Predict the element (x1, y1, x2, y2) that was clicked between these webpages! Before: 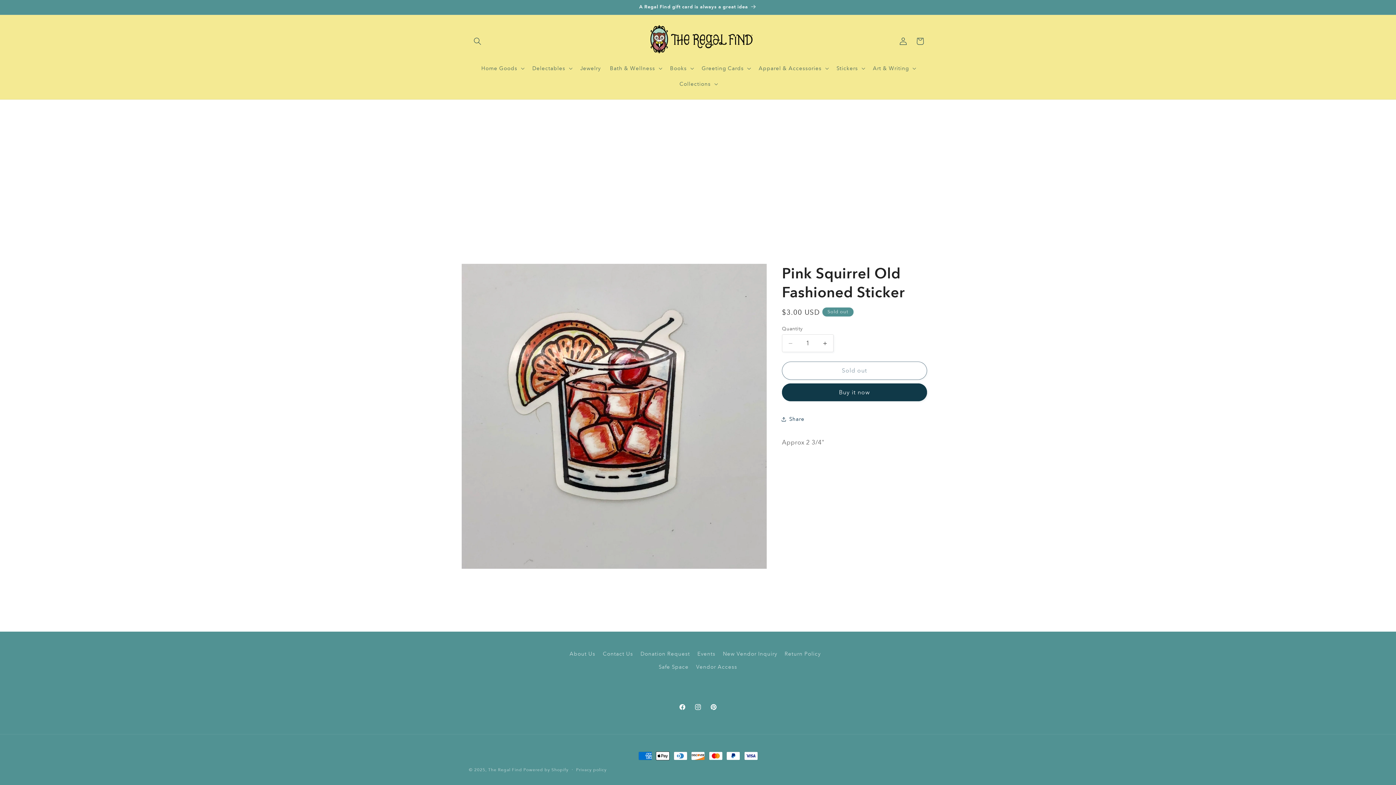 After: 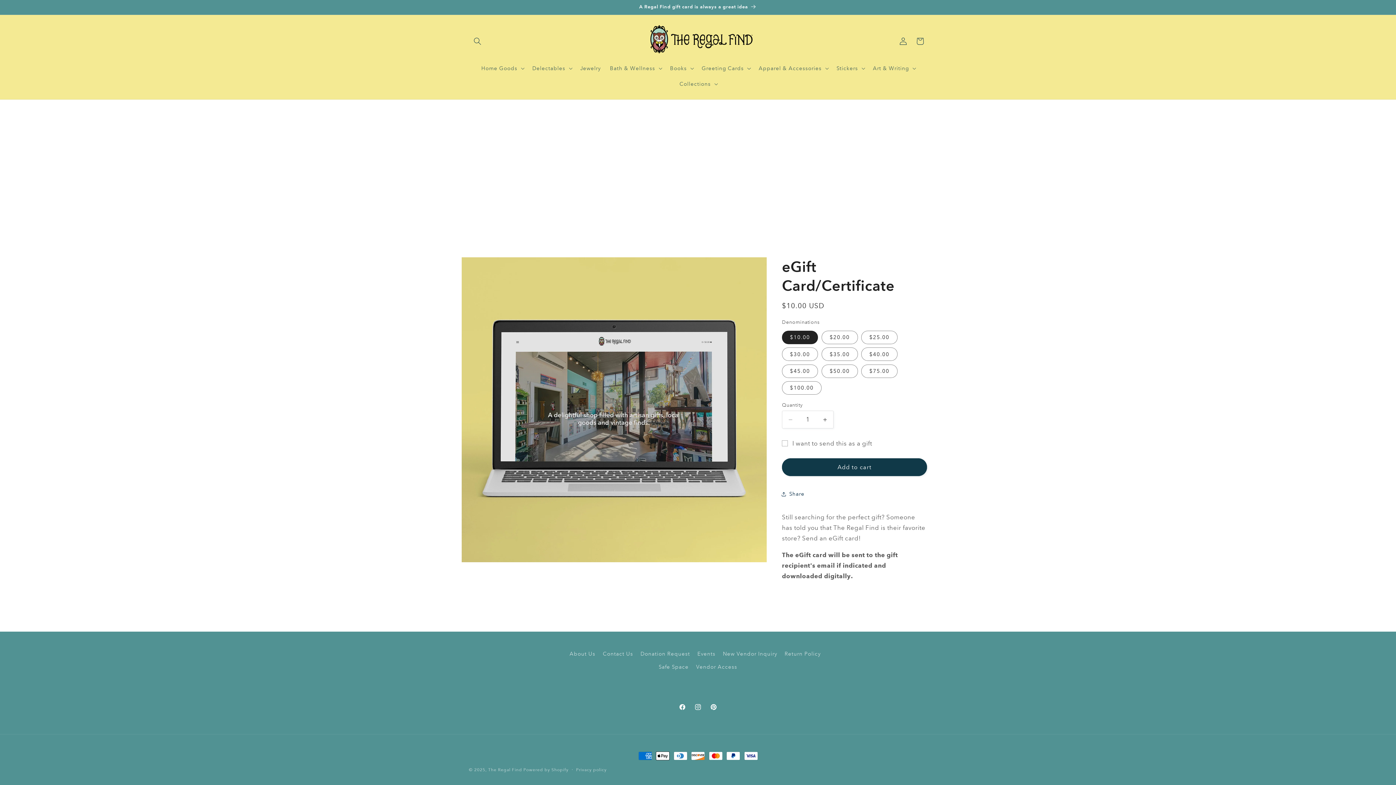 Action: label: A Regal Find gift card is always a great idea bbox: (462, 0, 934, 14)